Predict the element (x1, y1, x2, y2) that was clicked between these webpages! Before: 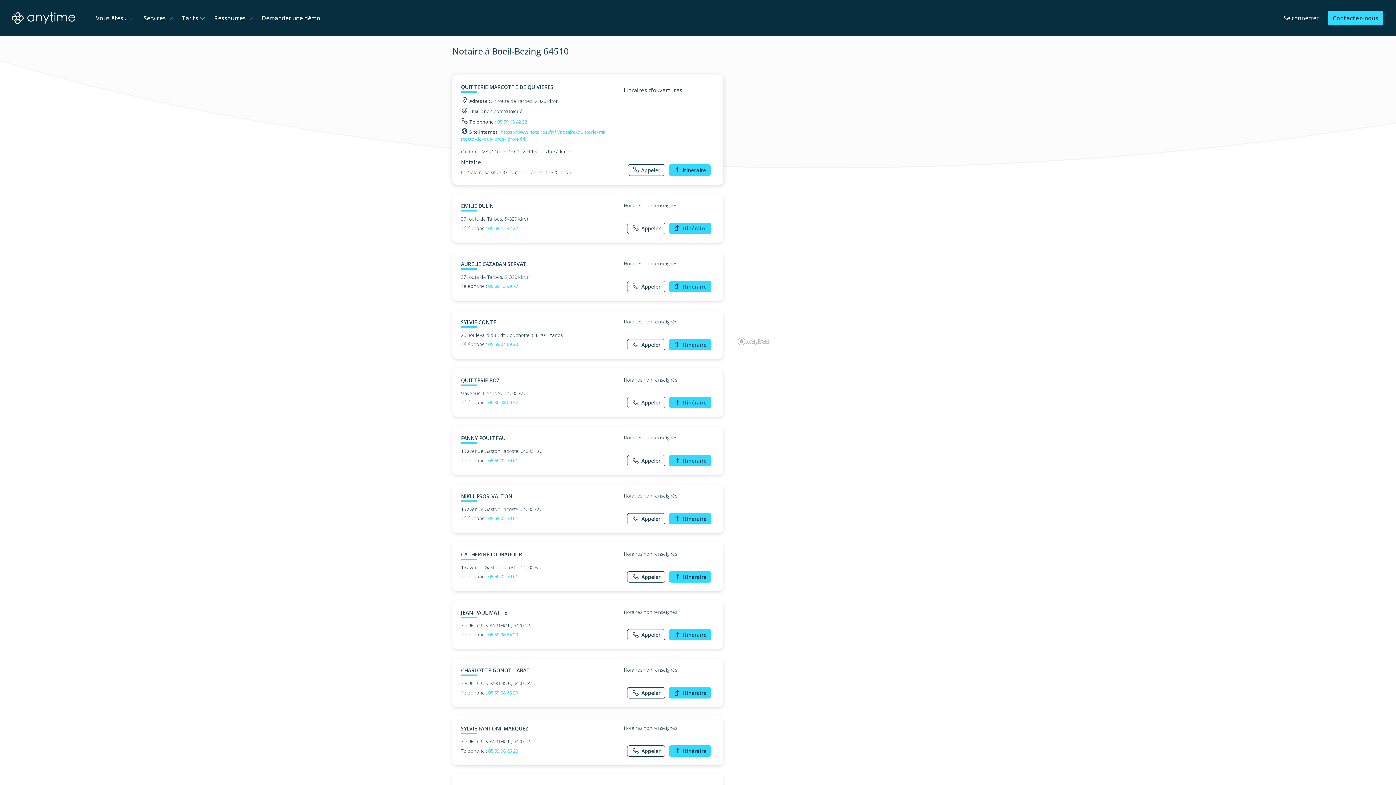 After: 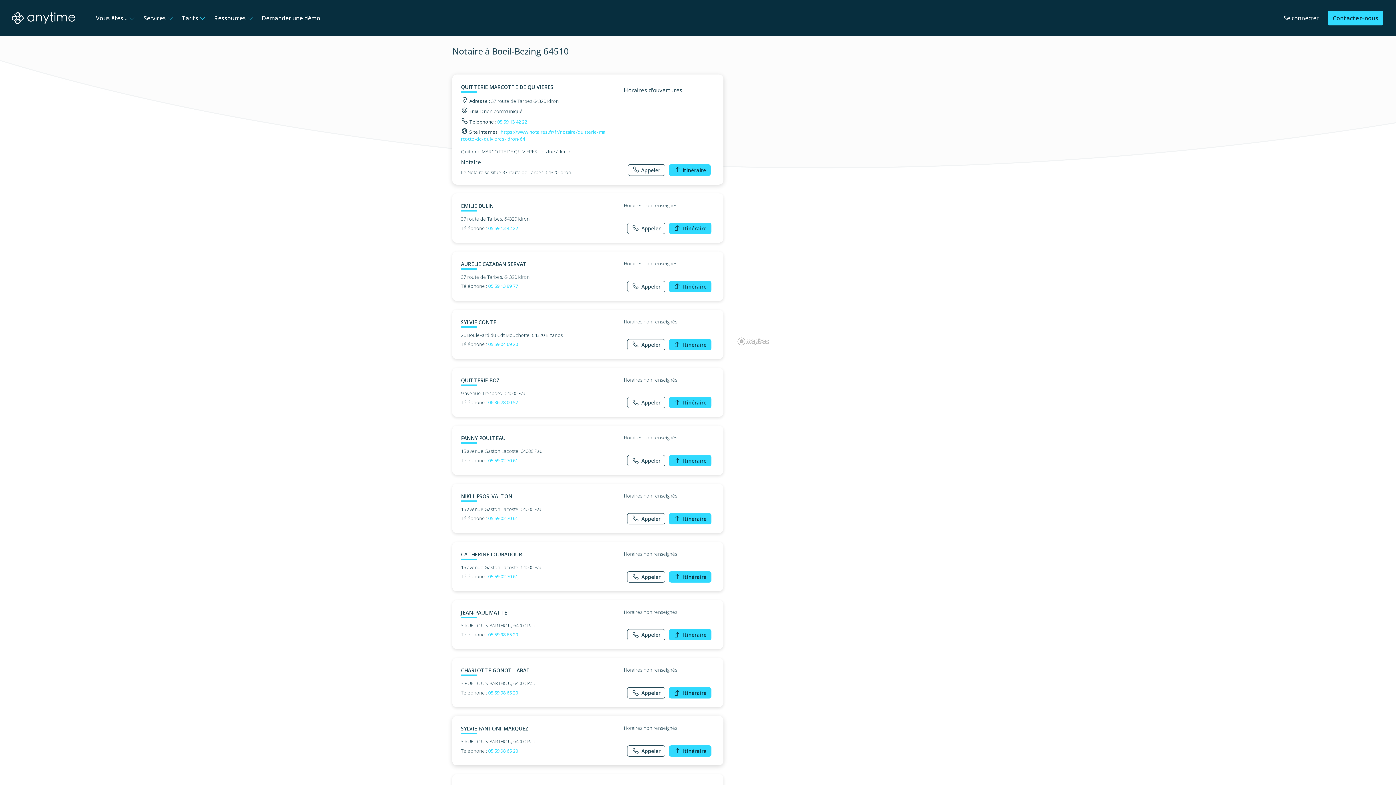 Action: label: 05 59 98 65 20 bbox: (488, 747, 518, 754)